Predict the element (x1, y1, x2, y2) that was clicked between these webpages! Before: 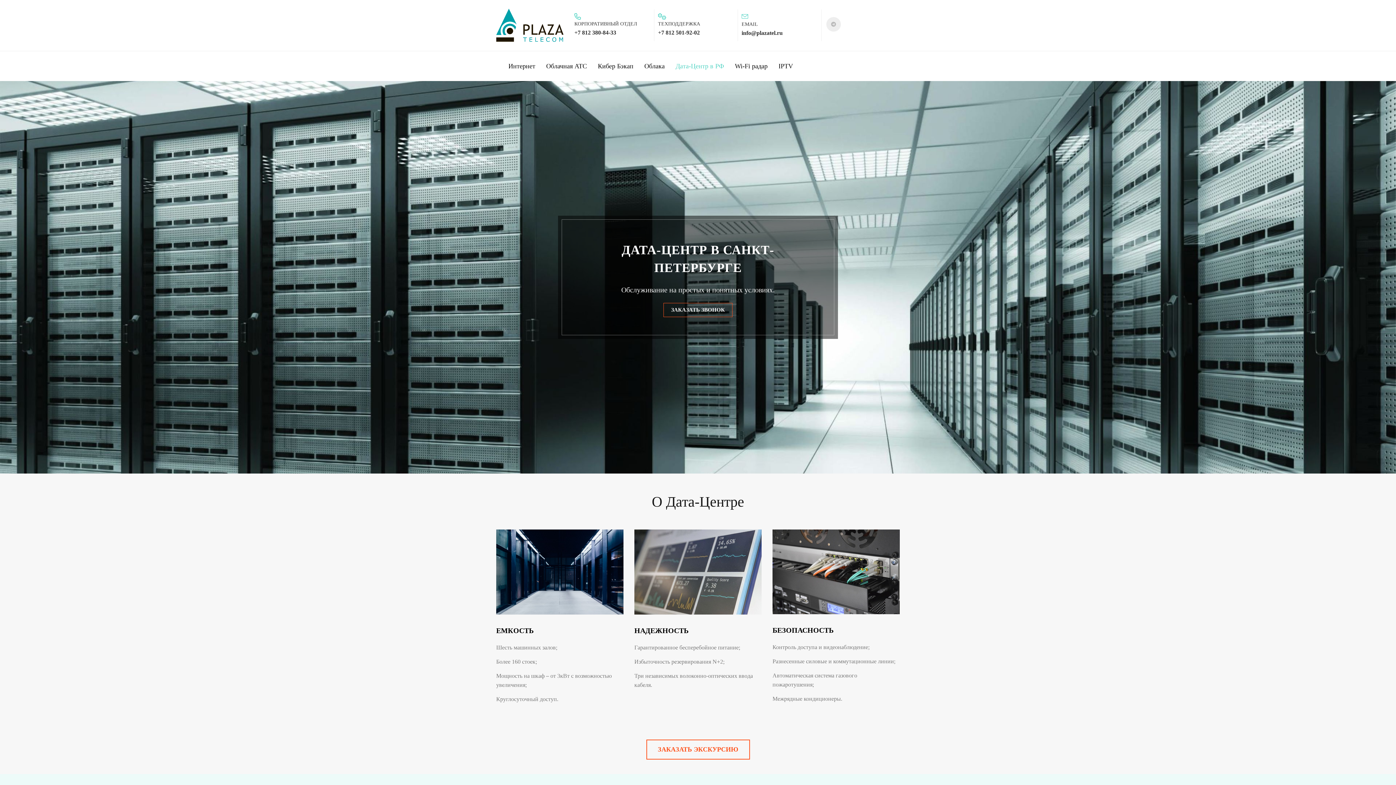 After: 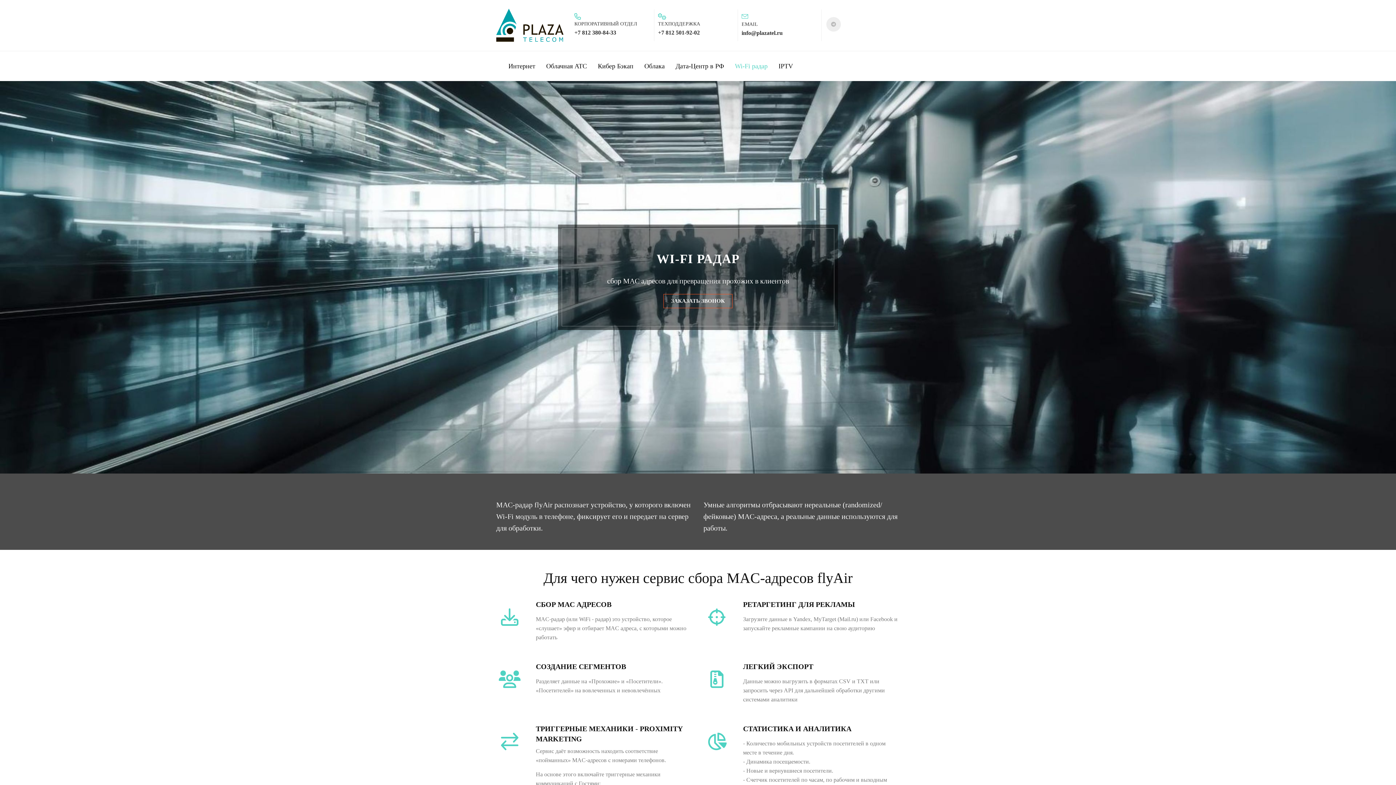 Action: bbox: (735, 61, 767, 71) label: Wi-Fi радар